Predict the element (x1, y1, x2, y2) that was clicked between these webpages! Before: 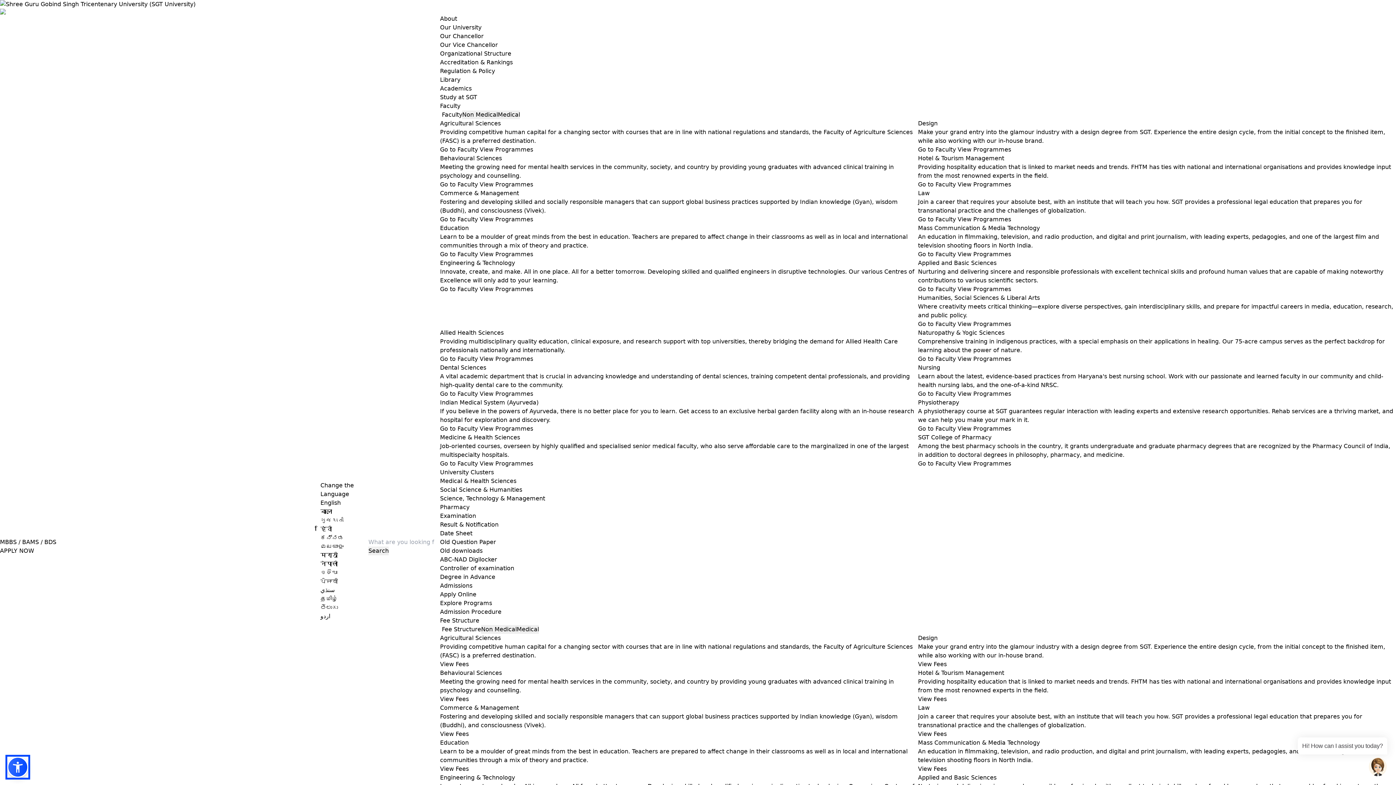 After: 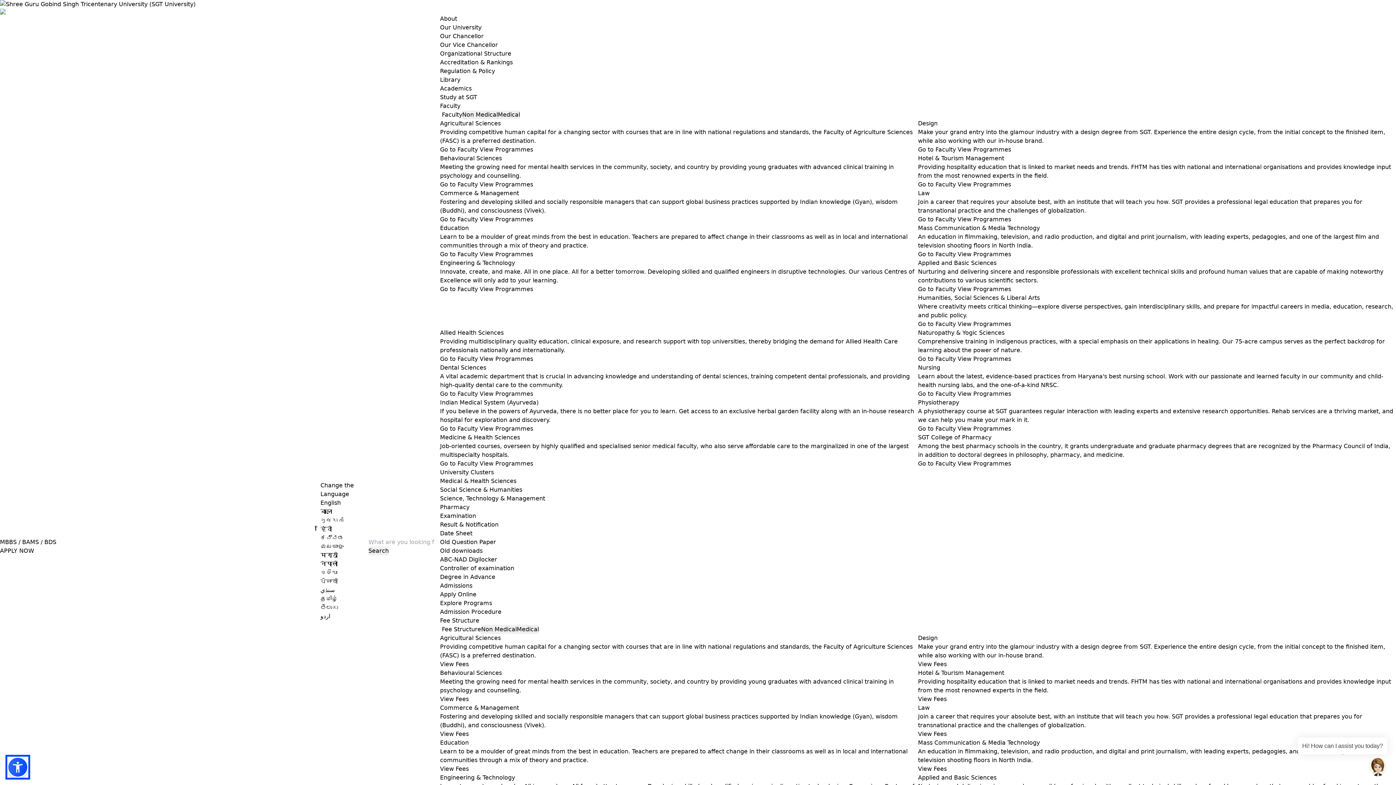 Action: bbox: (957, 250, 1011, 257) label: View Programmes